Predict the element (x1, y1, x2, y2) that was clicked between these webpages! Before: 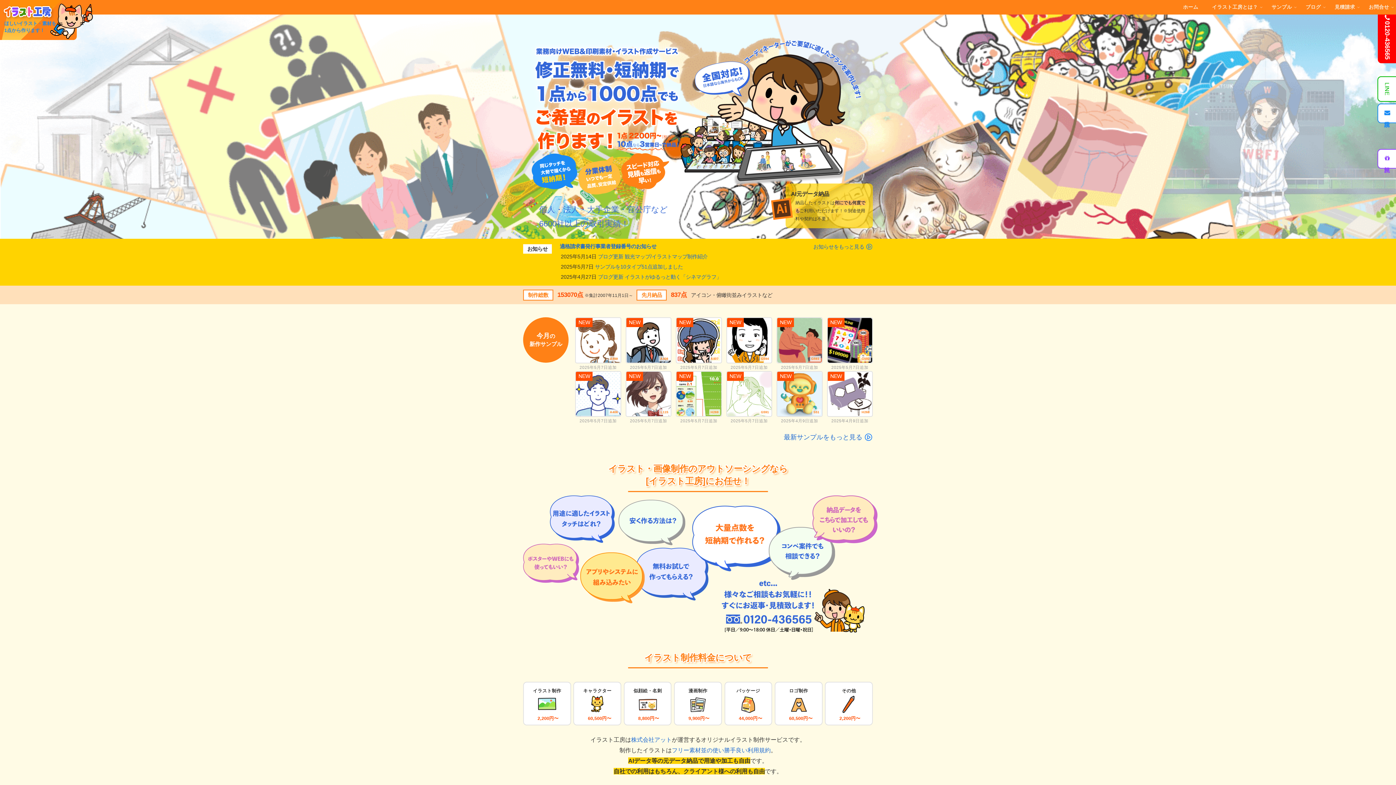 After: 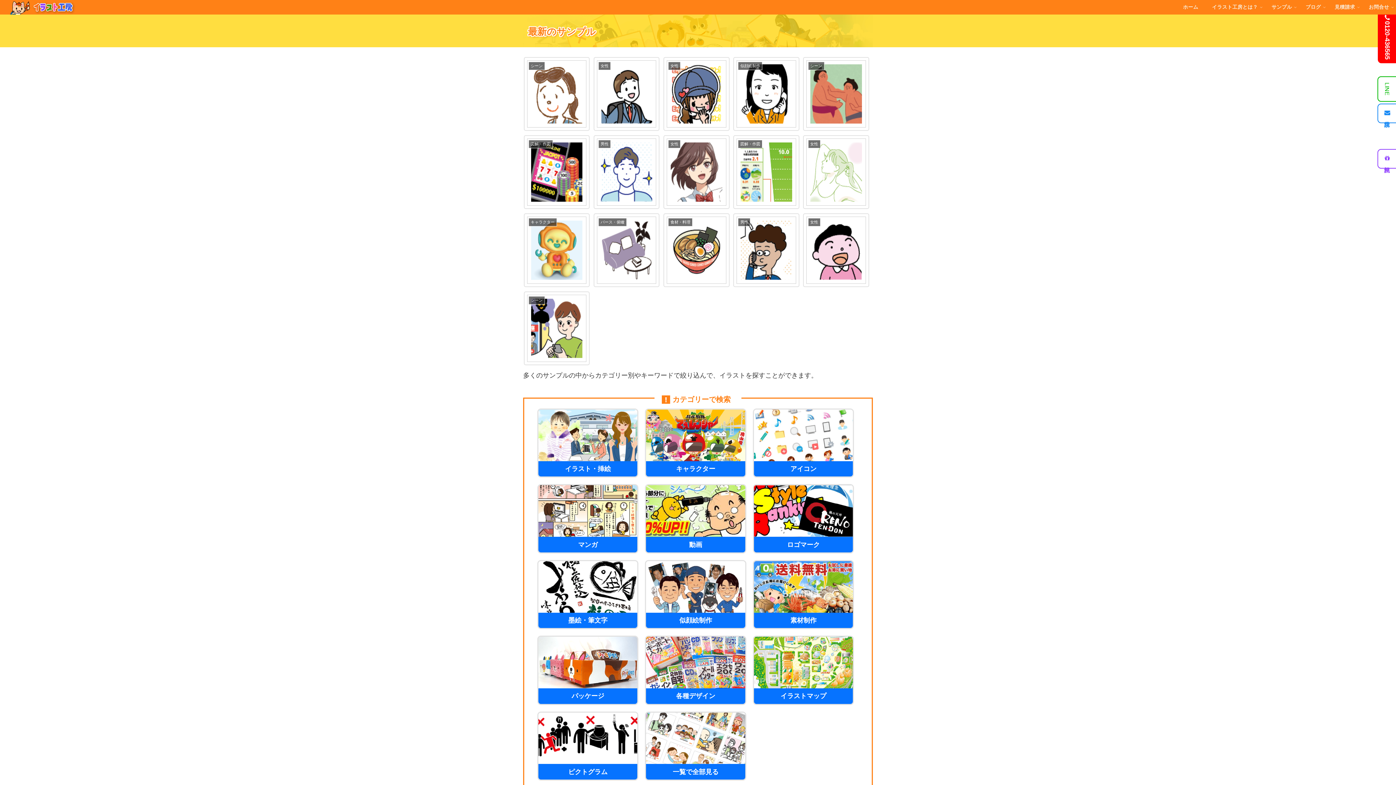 Action: label: 最新サンプルをもっと見る bbox: (784, 433, 872, 441)